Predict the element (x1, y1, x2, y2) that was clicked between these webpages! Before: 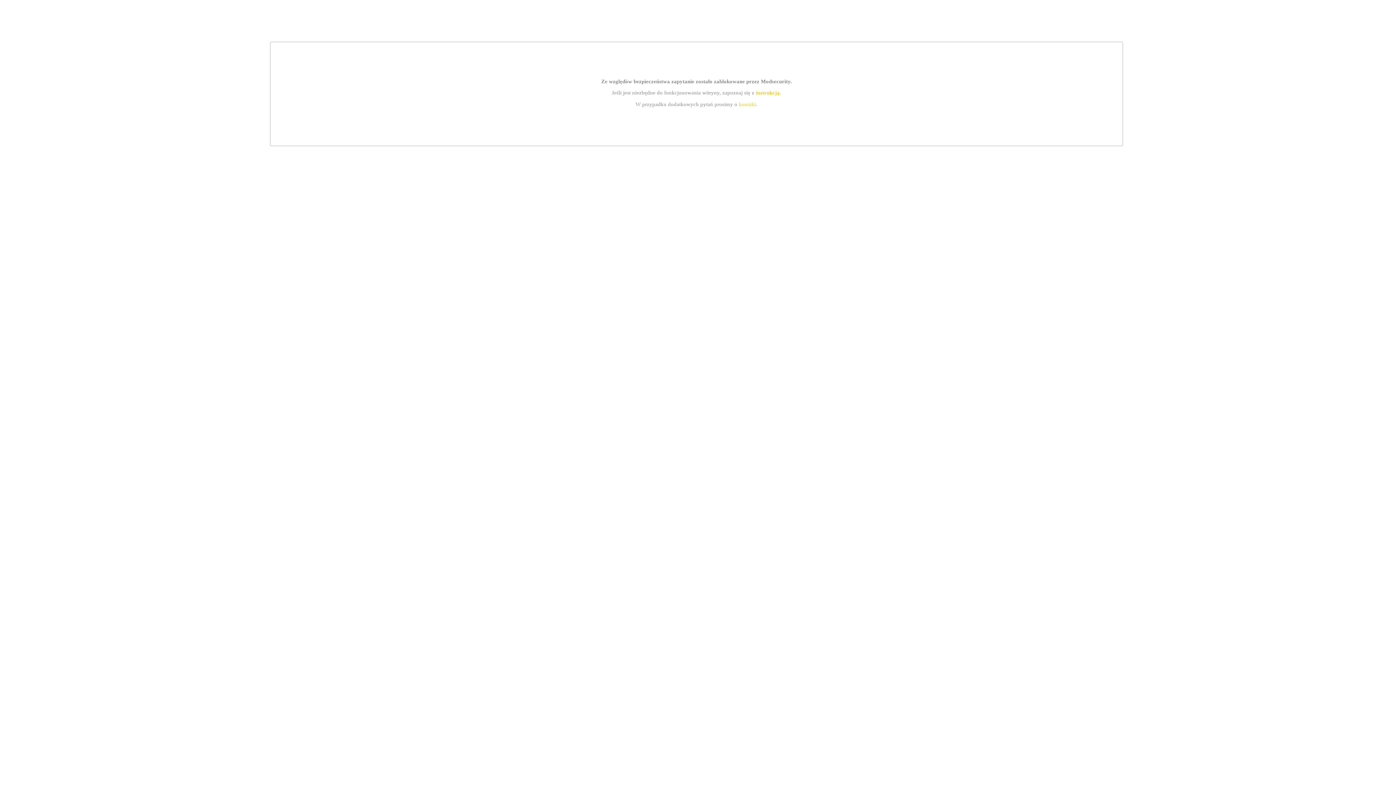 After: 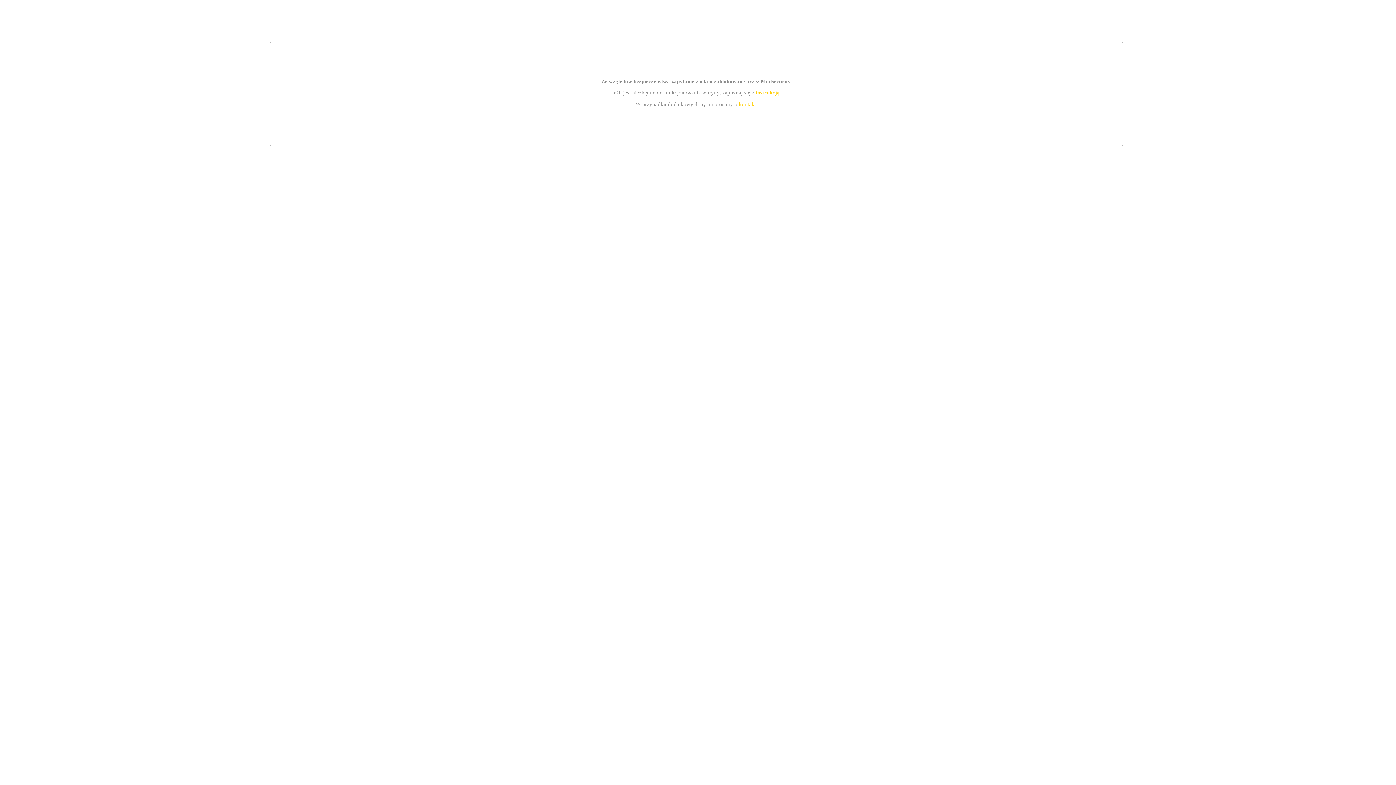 Action: label: instrukcją bbox: (755, 89, 779, 95)